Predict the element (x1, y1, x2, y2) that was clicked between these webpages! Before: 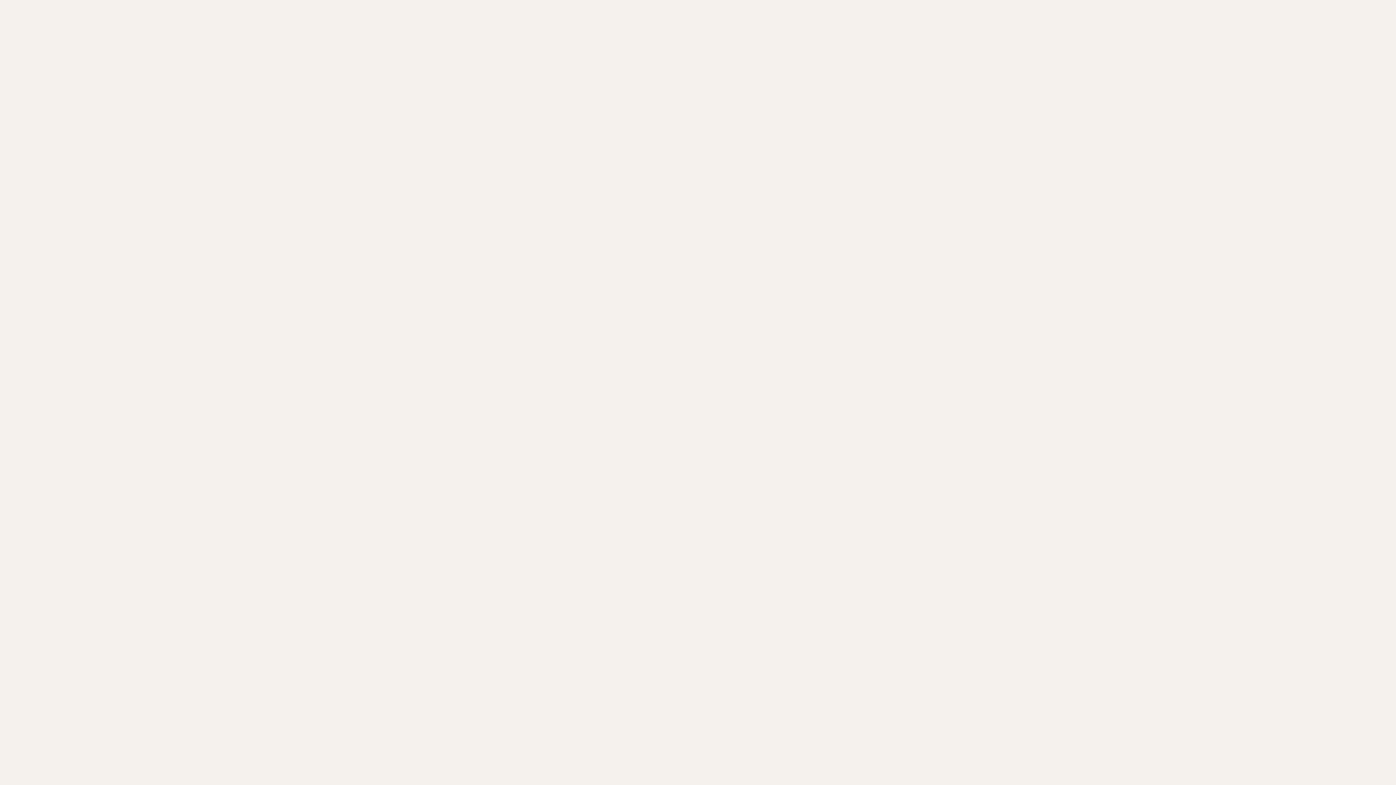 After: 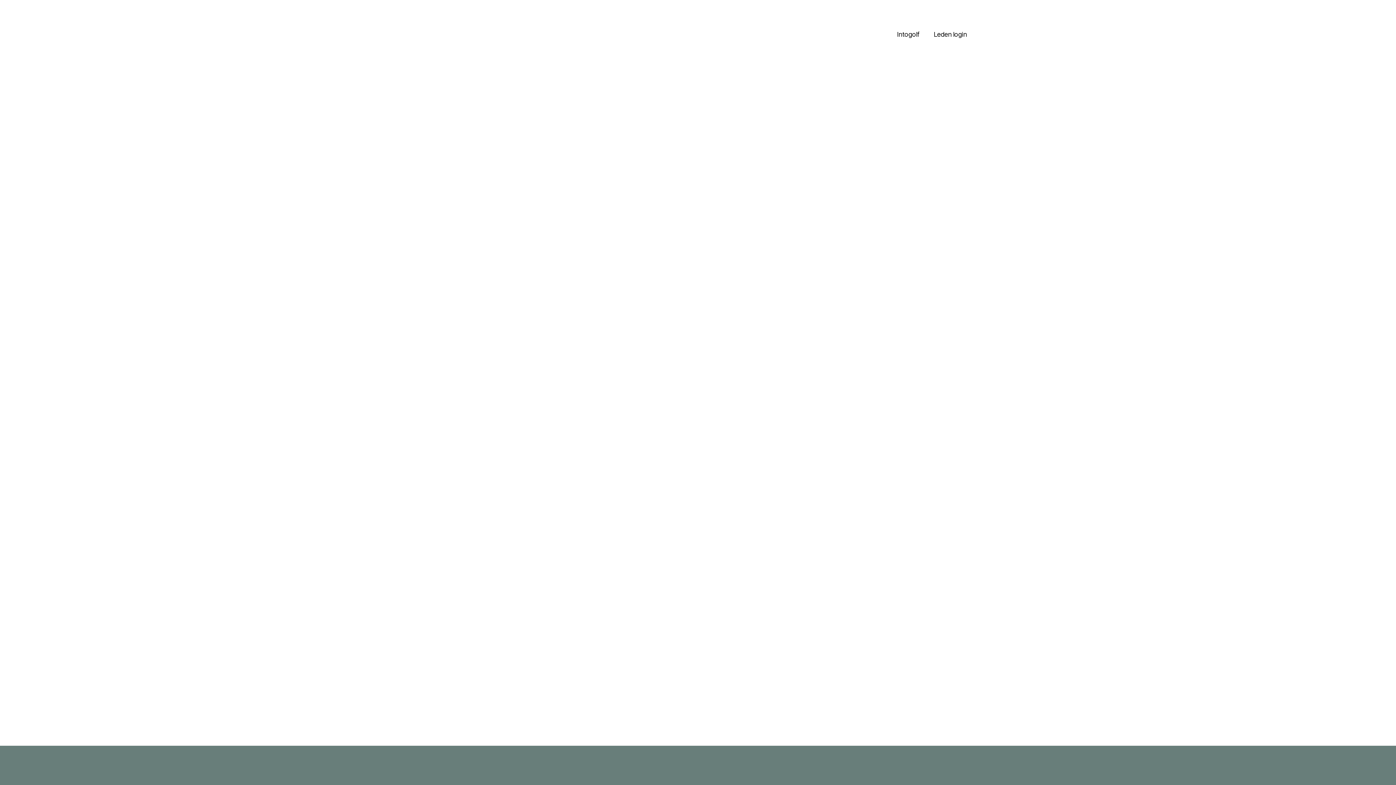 Action: label: Terug naar home bbox: (659, 451, 736, 477)